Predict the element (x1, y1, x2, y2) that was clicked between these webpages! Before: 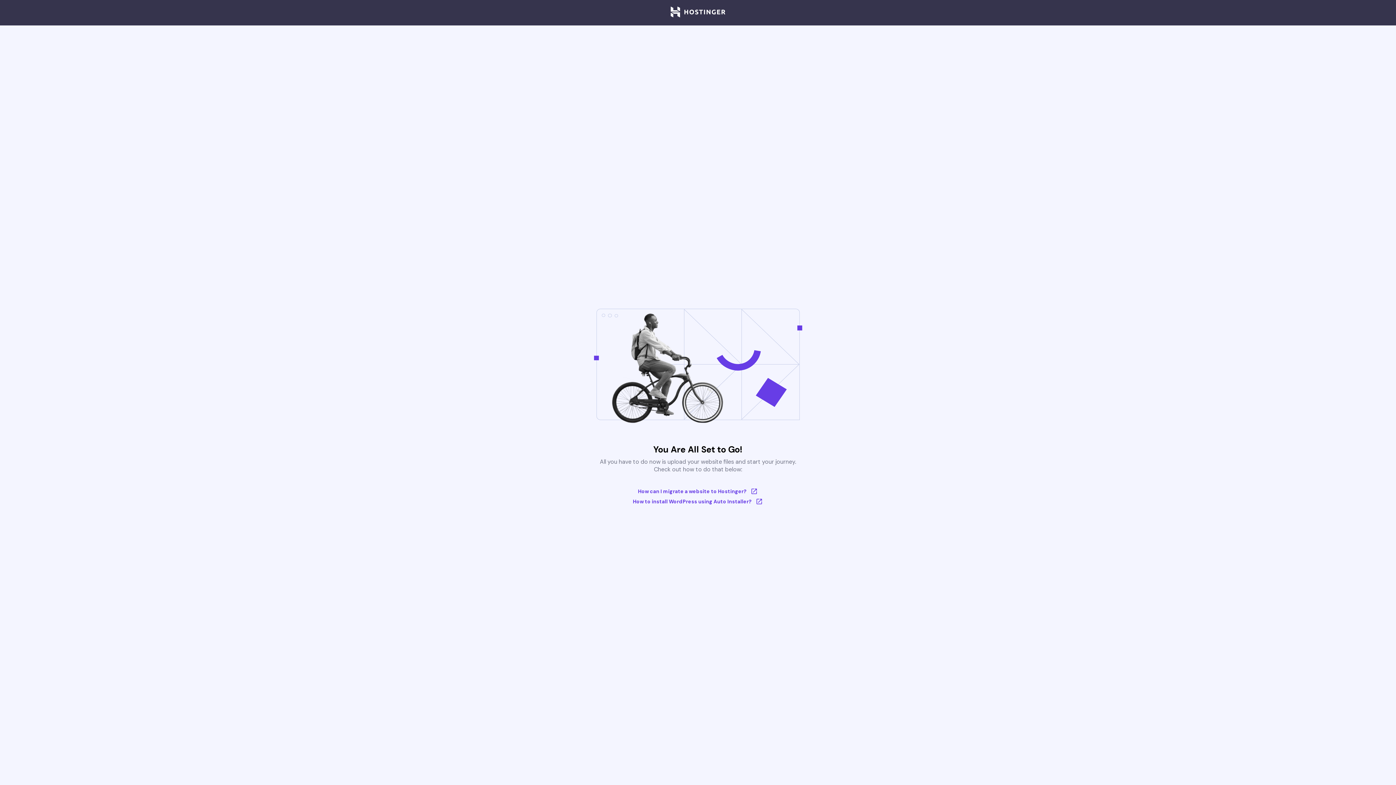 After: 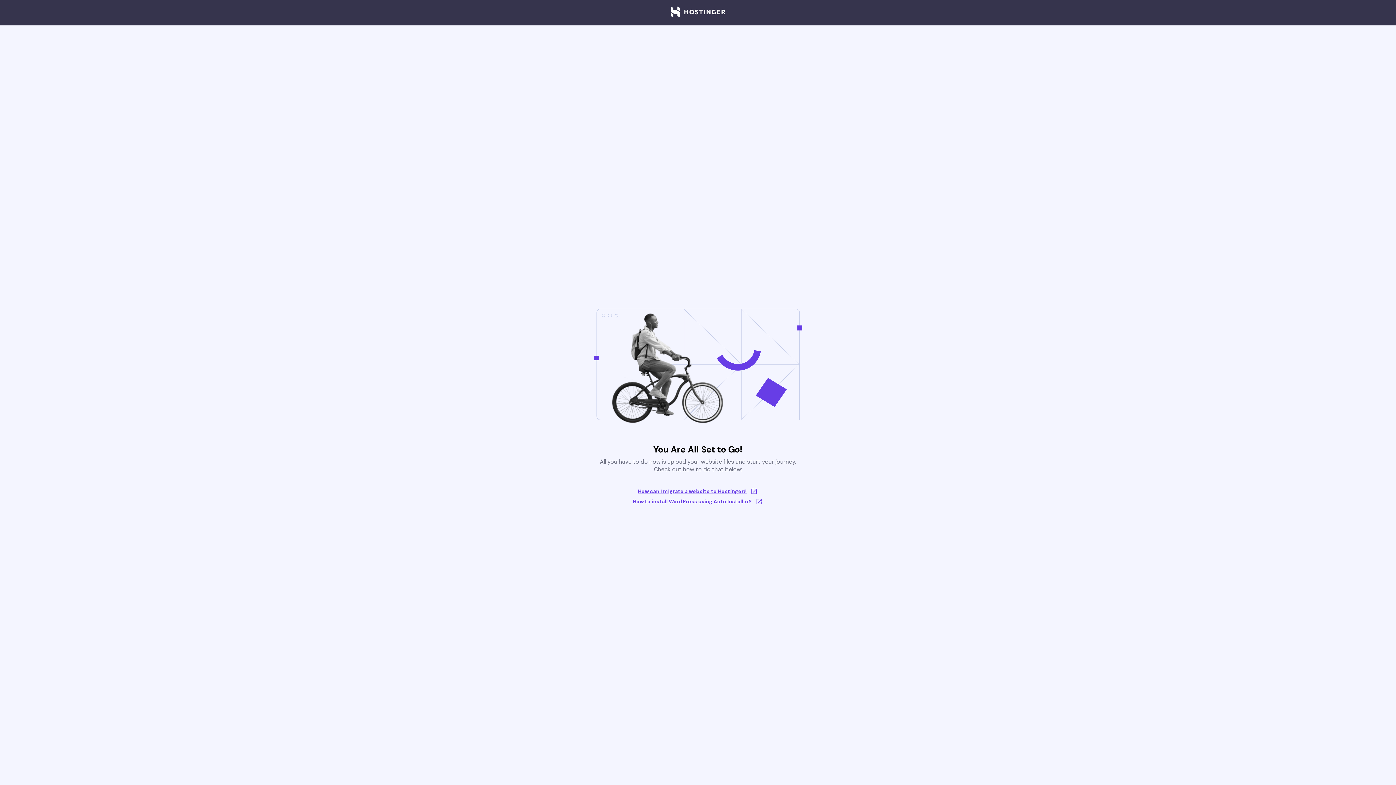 Action: bbox: (633, 488, 763, 495) label: How can I migrate a website to Hostinger?